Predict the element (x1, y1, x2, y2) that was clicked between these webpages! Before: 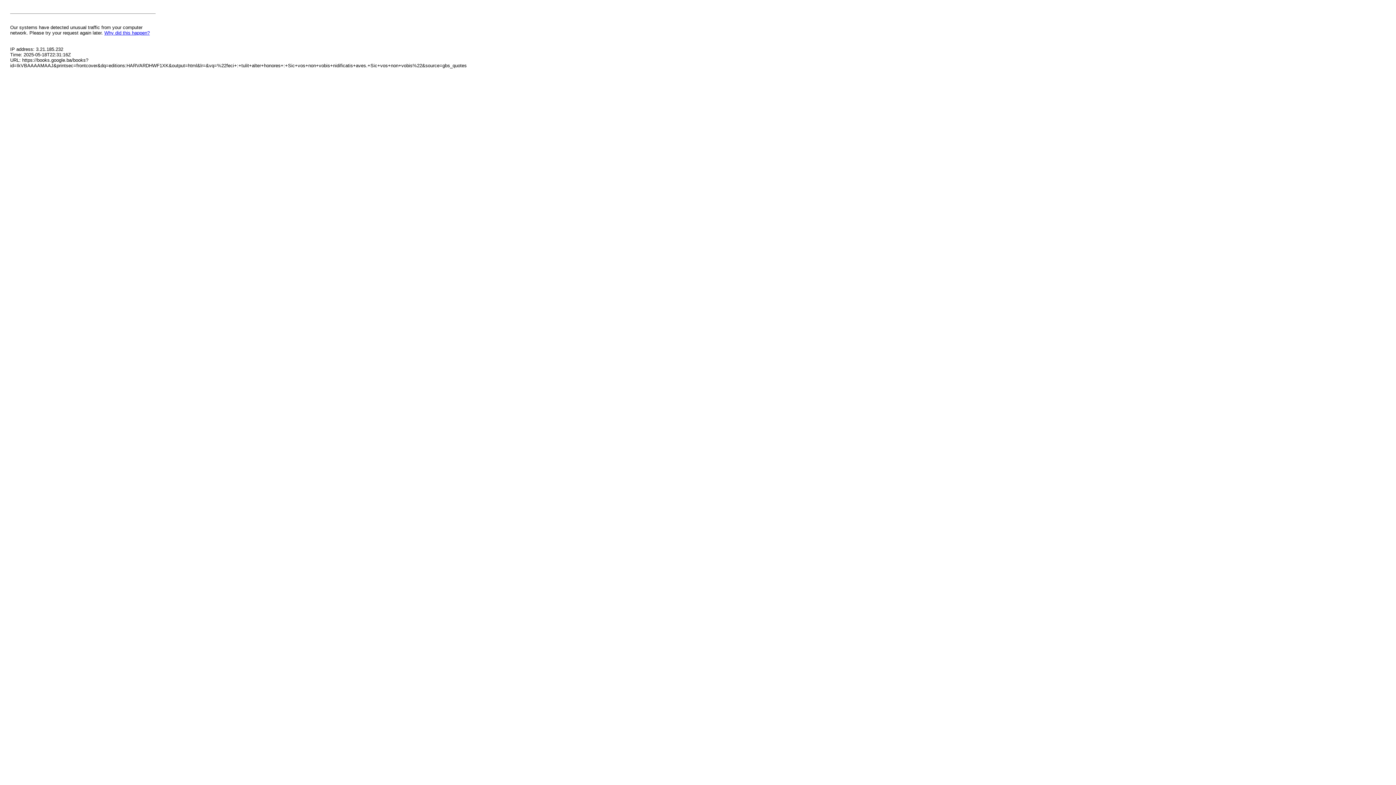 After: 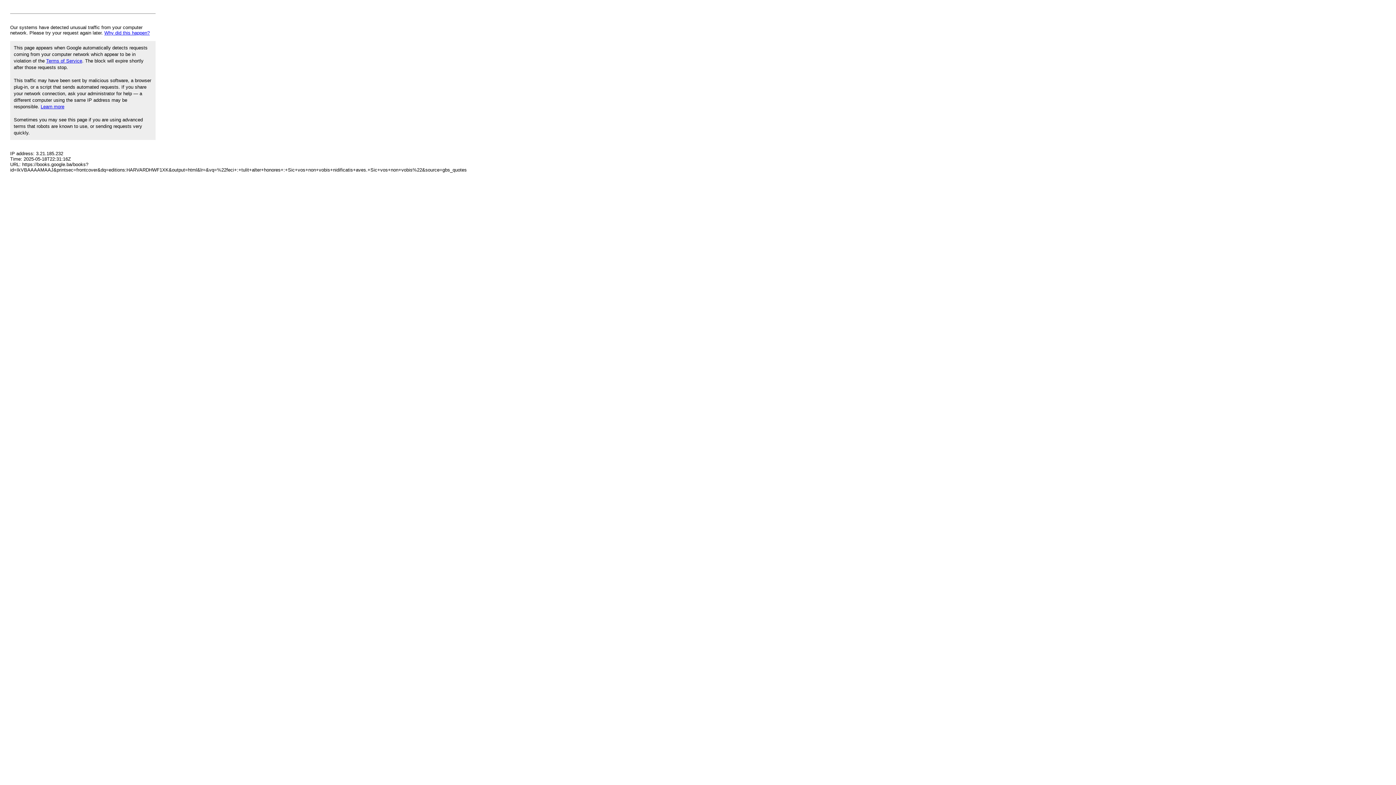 Action: bbox: (104, 30, 149, 35) label: Why did this happen?